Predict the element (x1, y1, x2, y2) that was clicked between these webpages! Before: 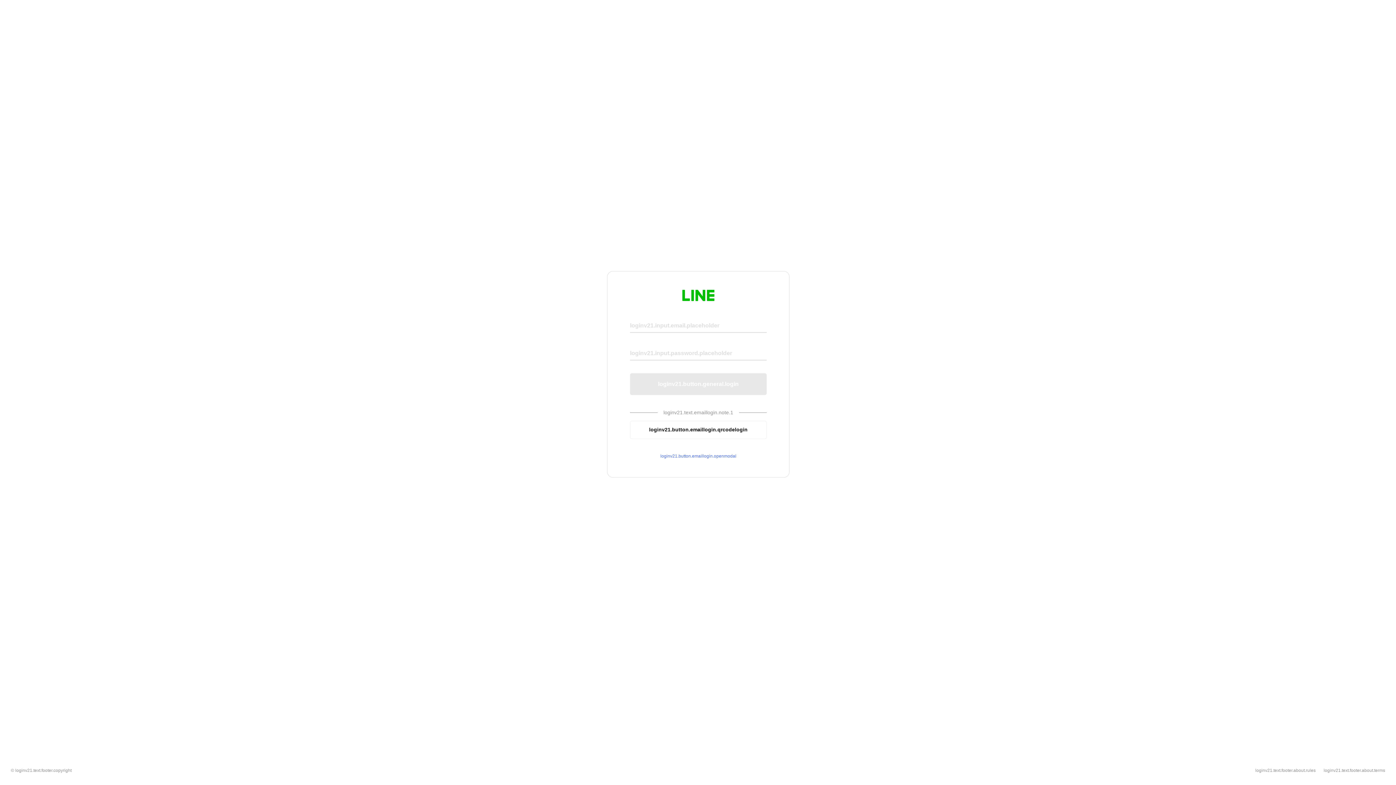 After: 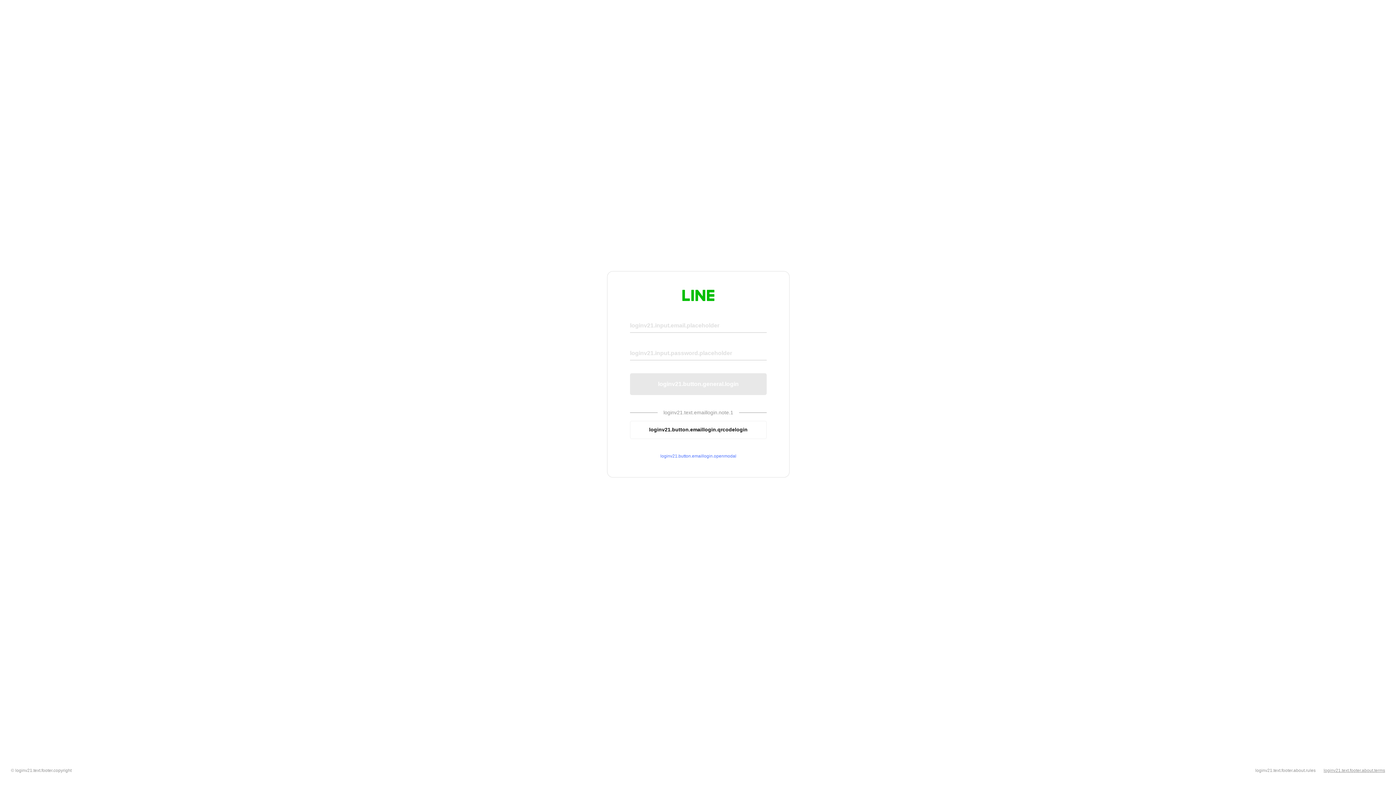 Action: label: loginv21.text.footer.about.terms bbox: (1324, 768, 1385, 773)